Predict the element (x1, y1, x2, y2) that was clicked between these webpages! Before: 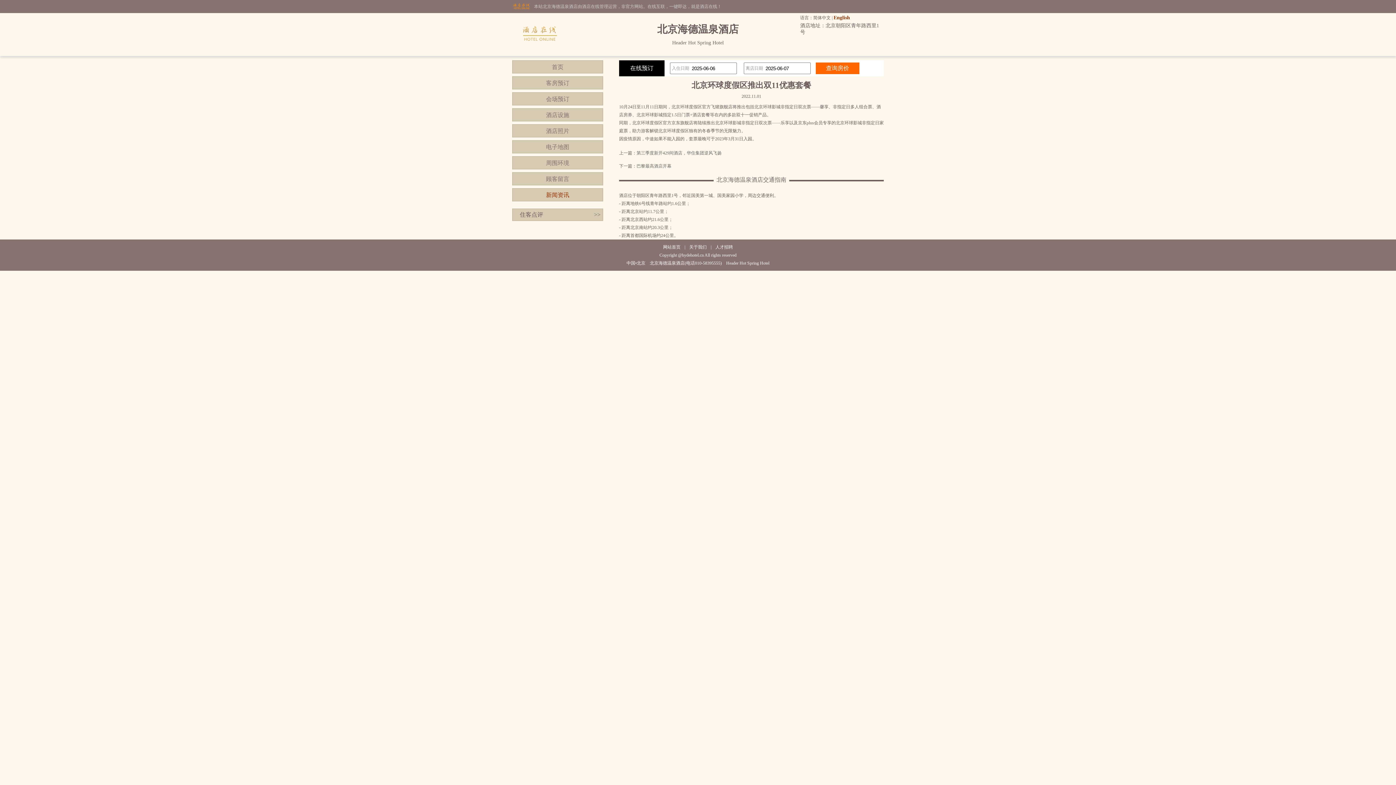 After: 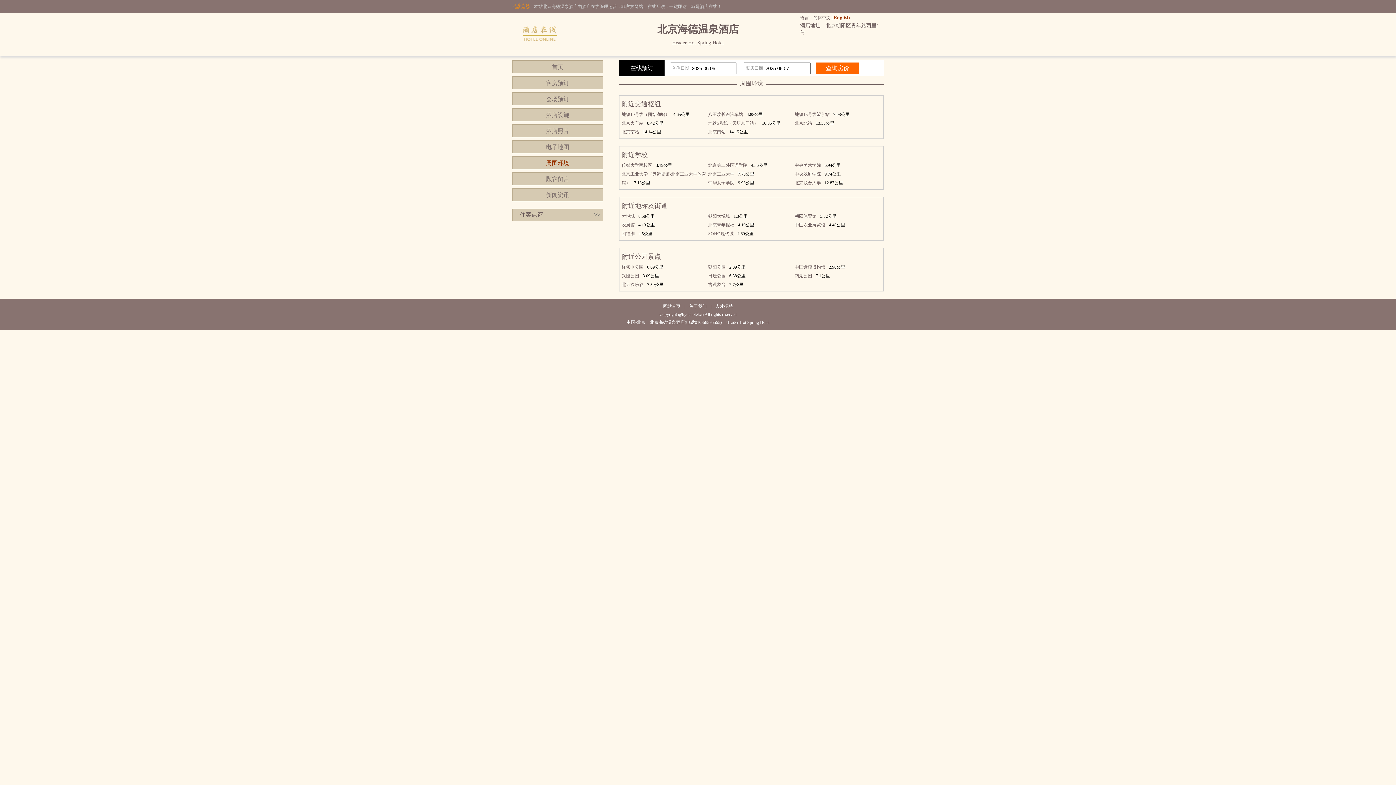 Action: label: 周围环境 bbox: (512, 156, 603, 169)